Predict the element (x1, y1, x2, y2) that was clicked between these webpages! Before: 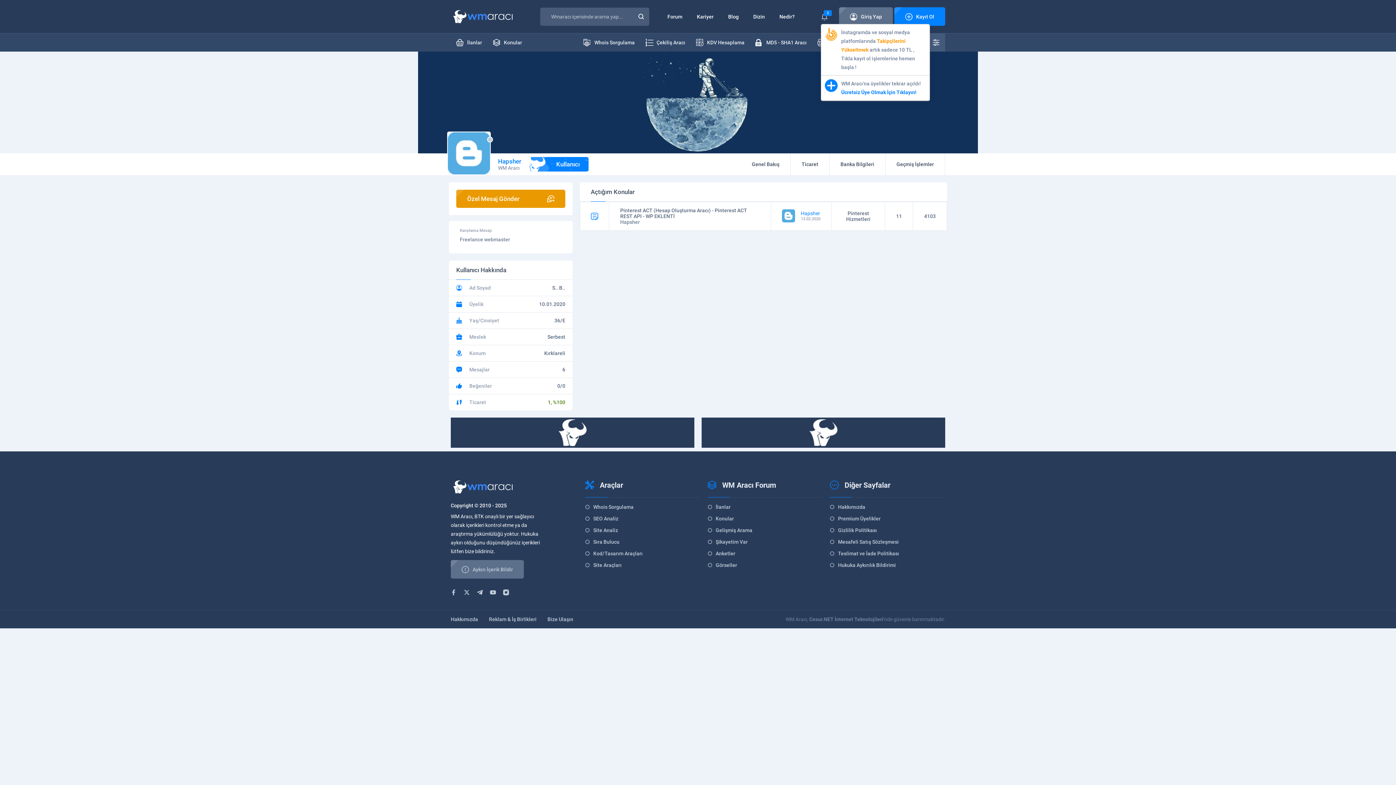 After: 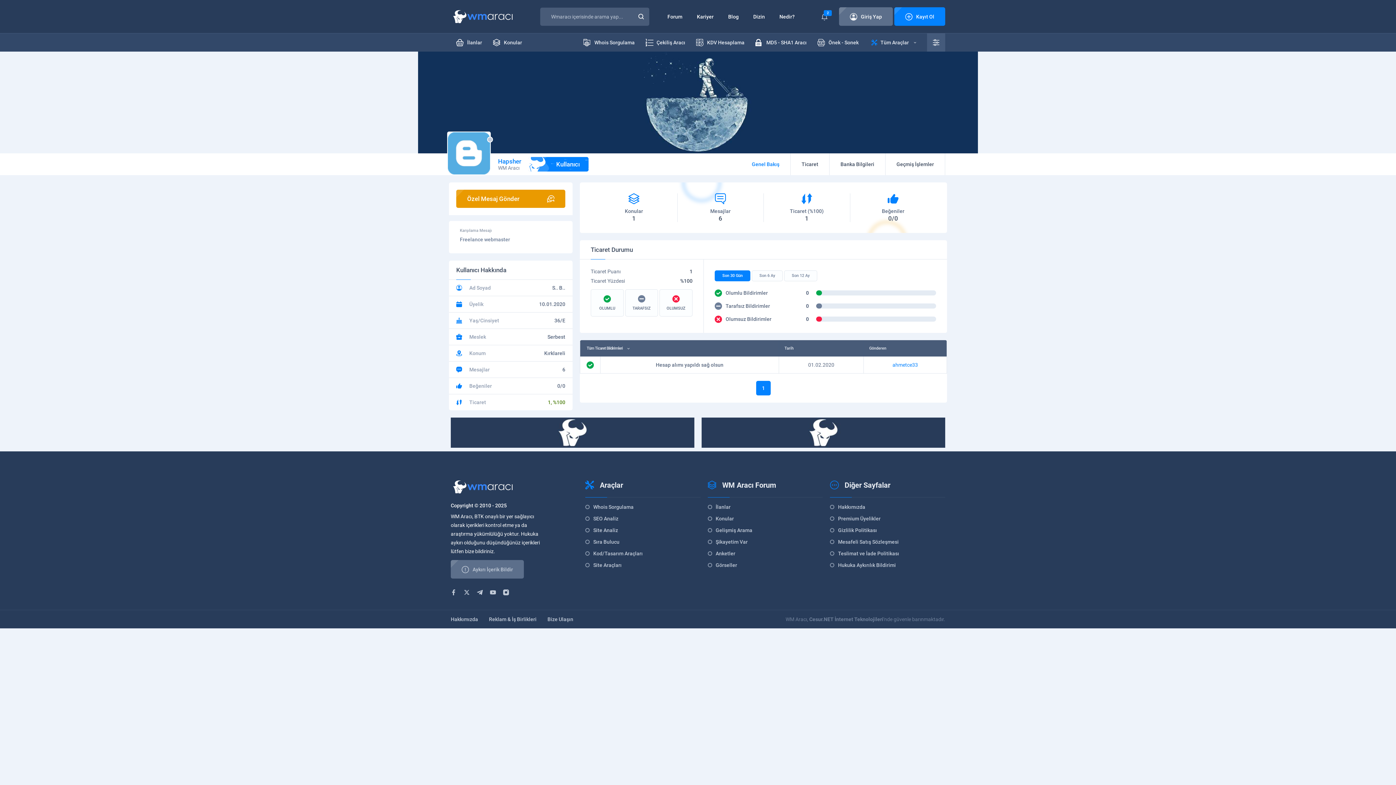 Action: label: Genel Bakış bbox: (741, 153, 790, 175)